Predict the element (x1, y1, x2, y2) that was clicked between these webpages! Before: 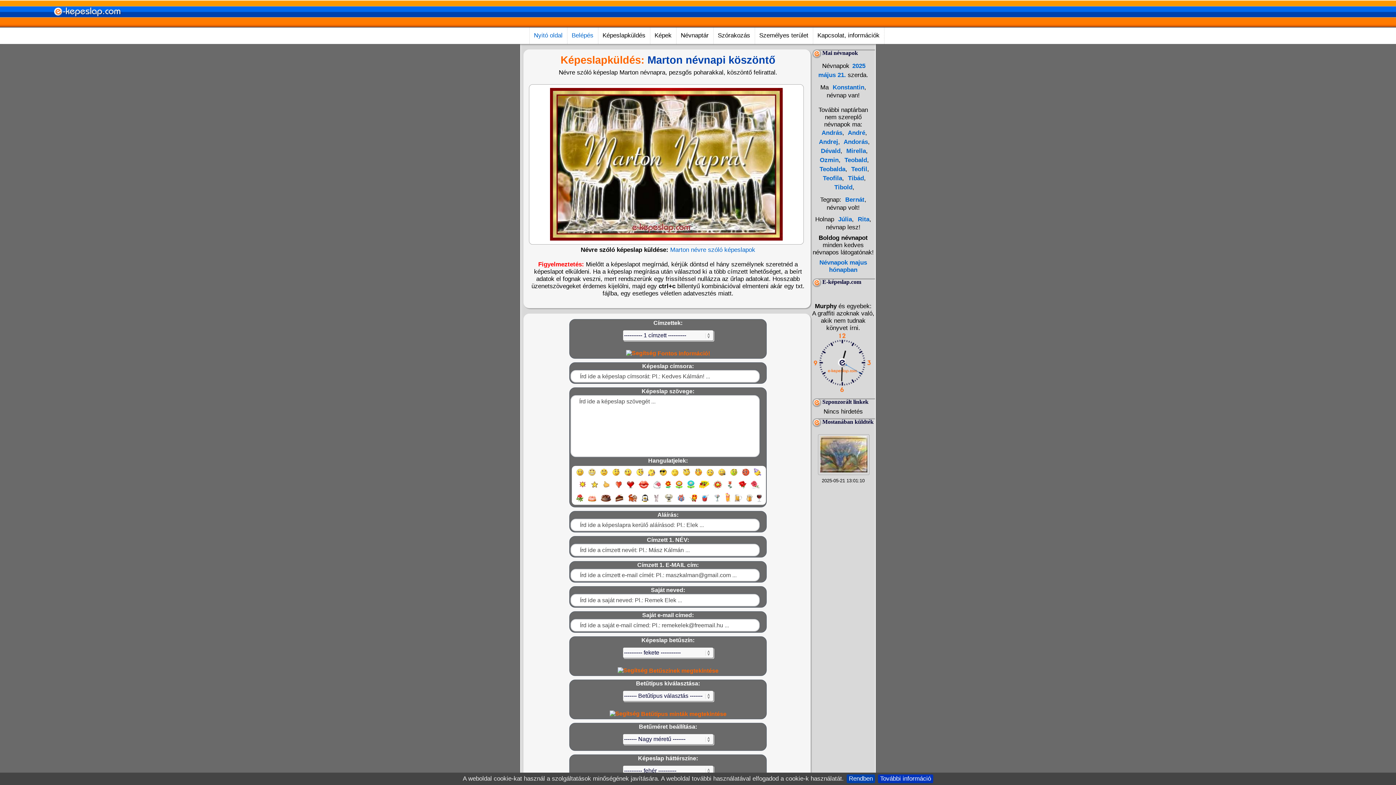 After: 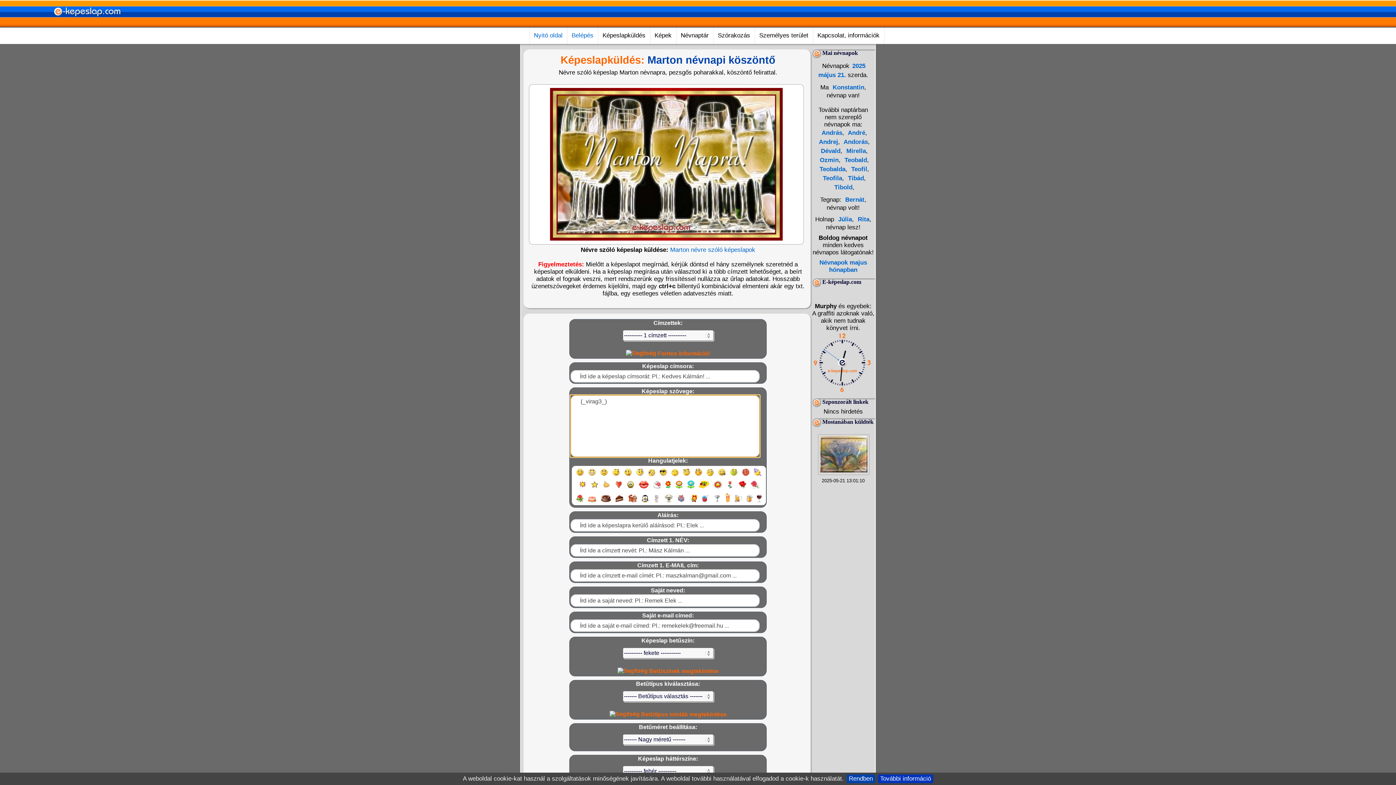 Action: bbox: (685, 485, 696, 491)